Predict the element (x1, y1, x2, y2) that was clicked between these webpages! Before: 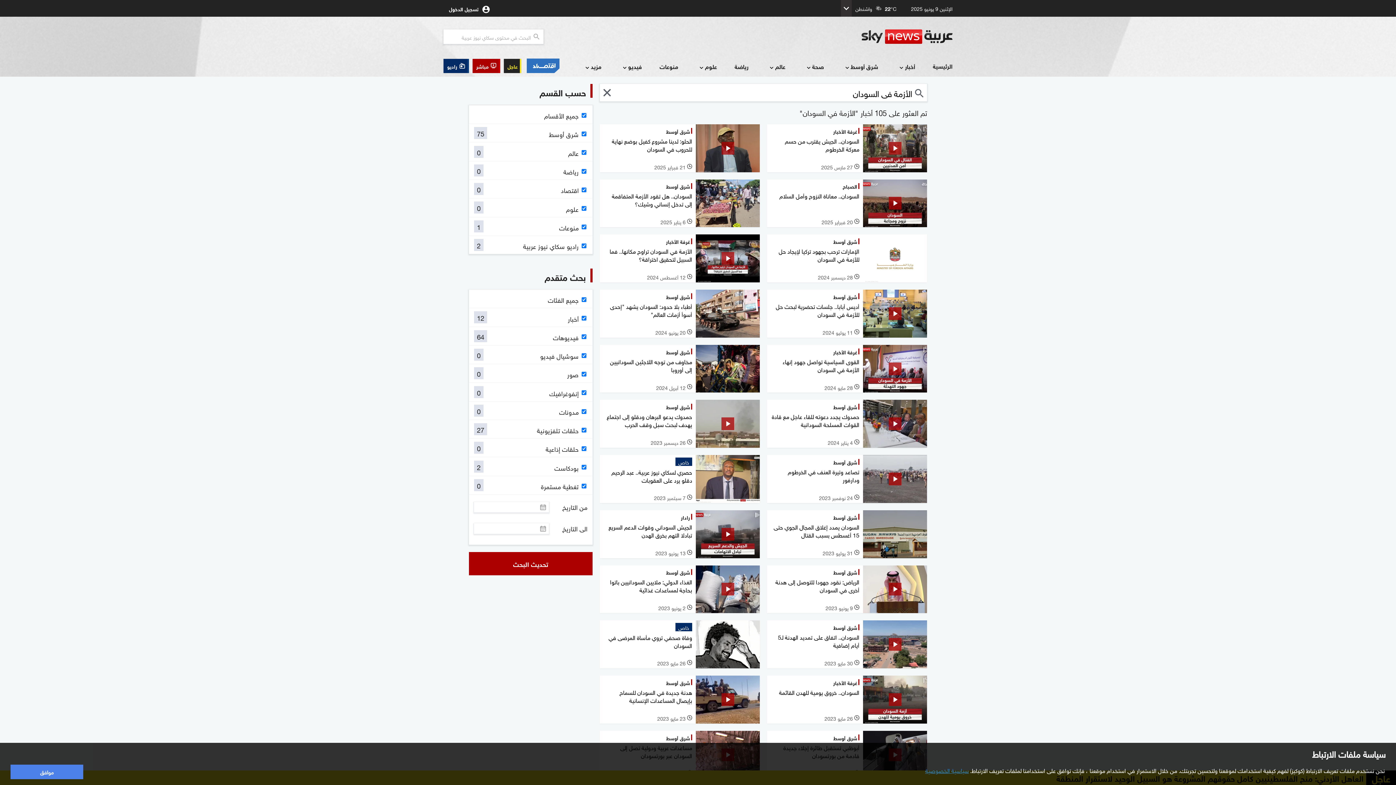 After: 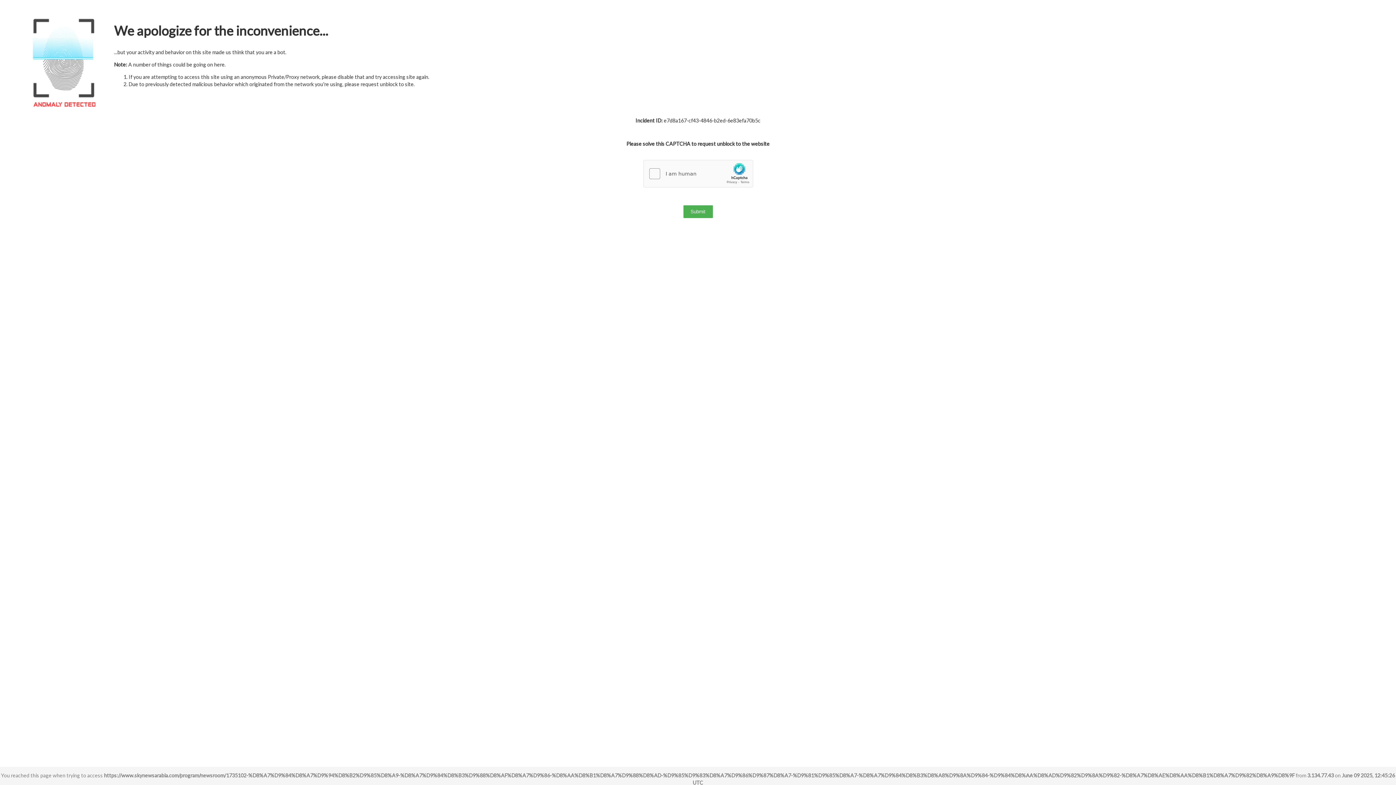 Action: bbox: (600, 234, 760, 282) label: غرفة الأخبار
الأزمة في السودان تراوح مكانها.. فما السبيل لتحقيق اختراقة؟
l 12 أغسطس 2024